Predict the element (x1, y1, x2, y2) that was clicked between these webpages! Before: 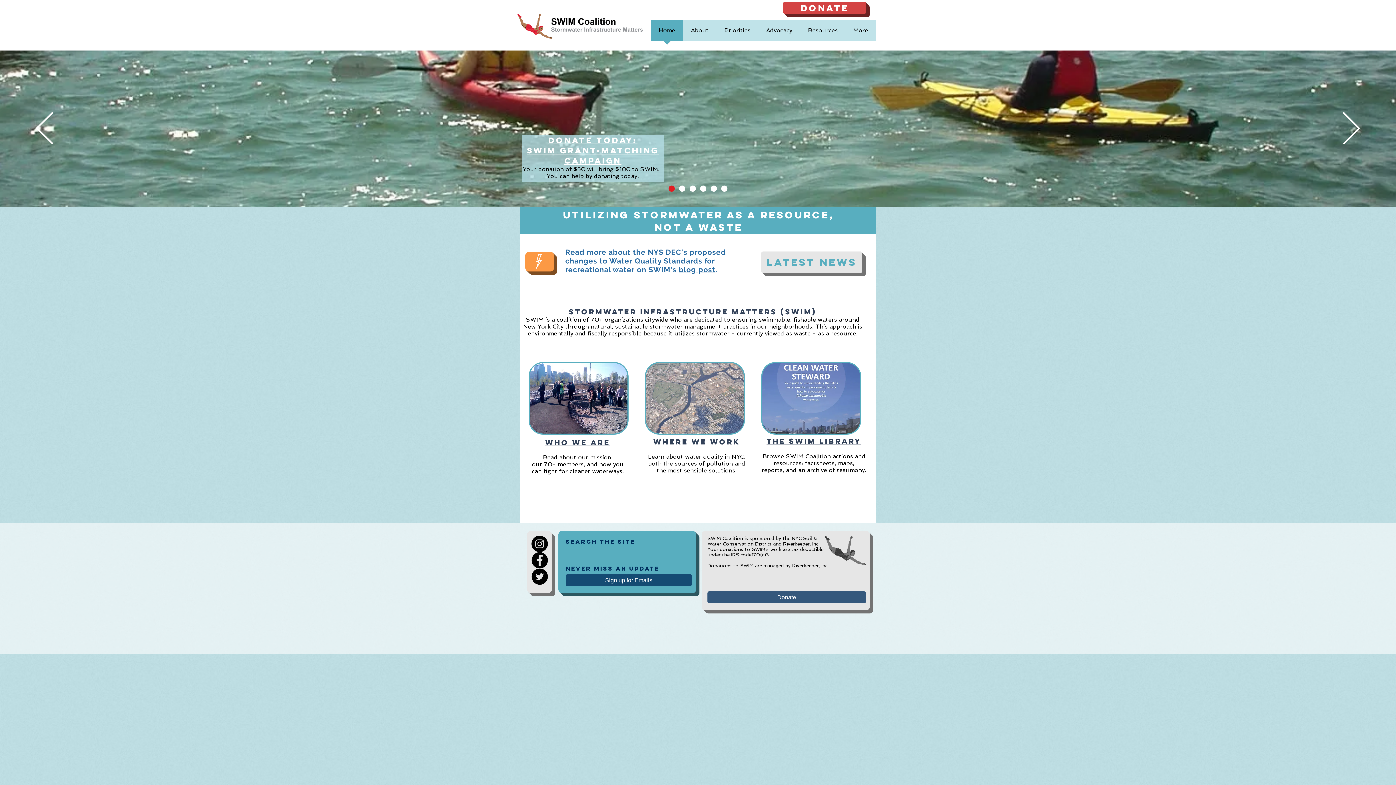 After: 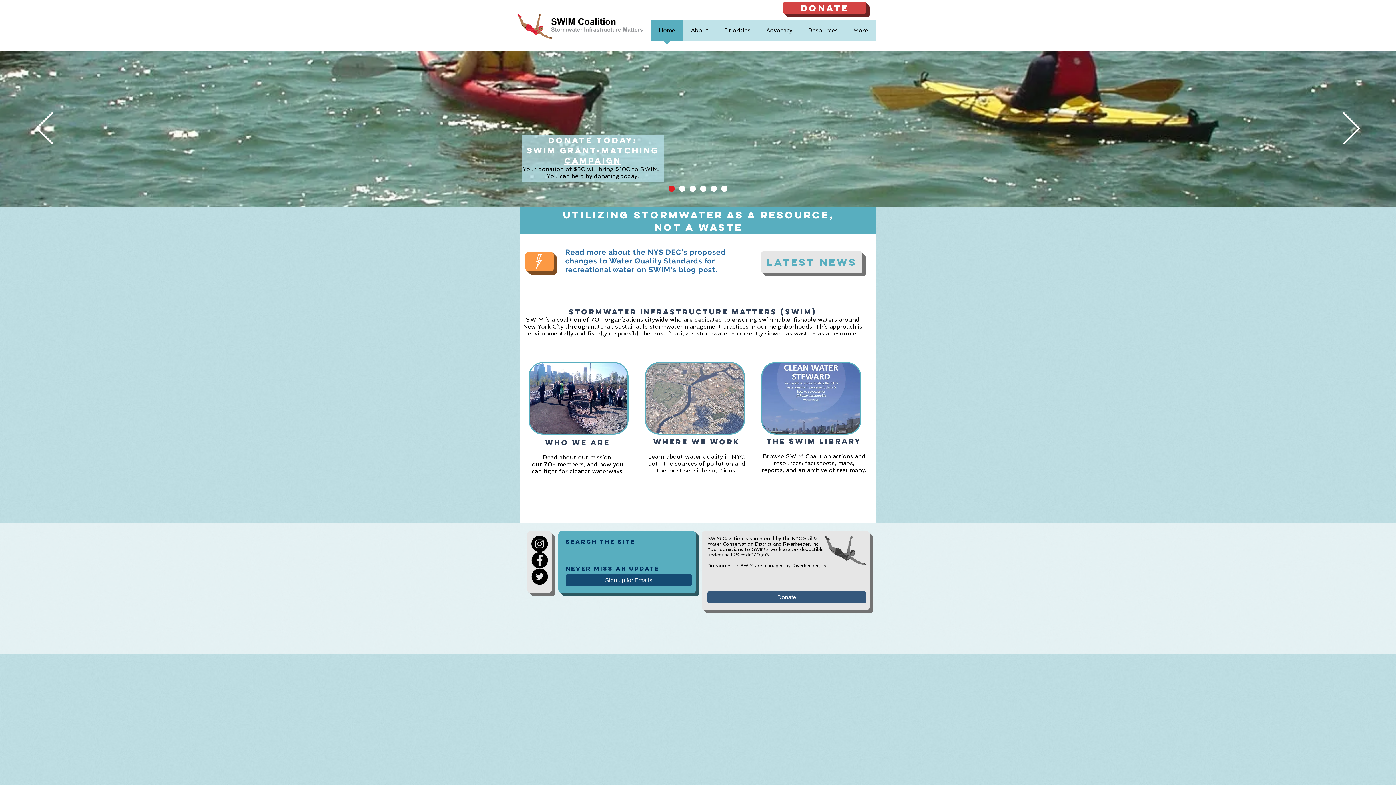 Action: bbox: (700, 185, 706, 191) label: Empire Dragon Boat